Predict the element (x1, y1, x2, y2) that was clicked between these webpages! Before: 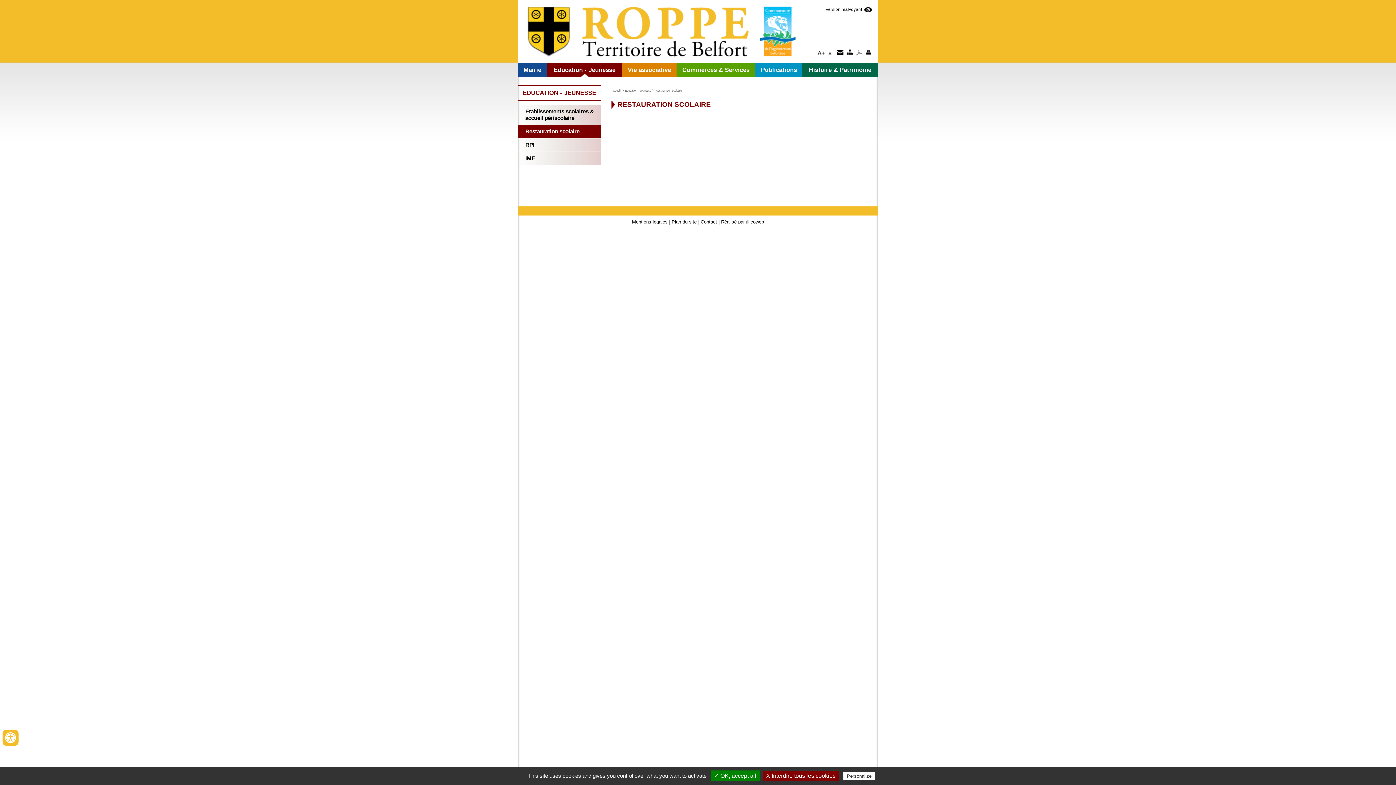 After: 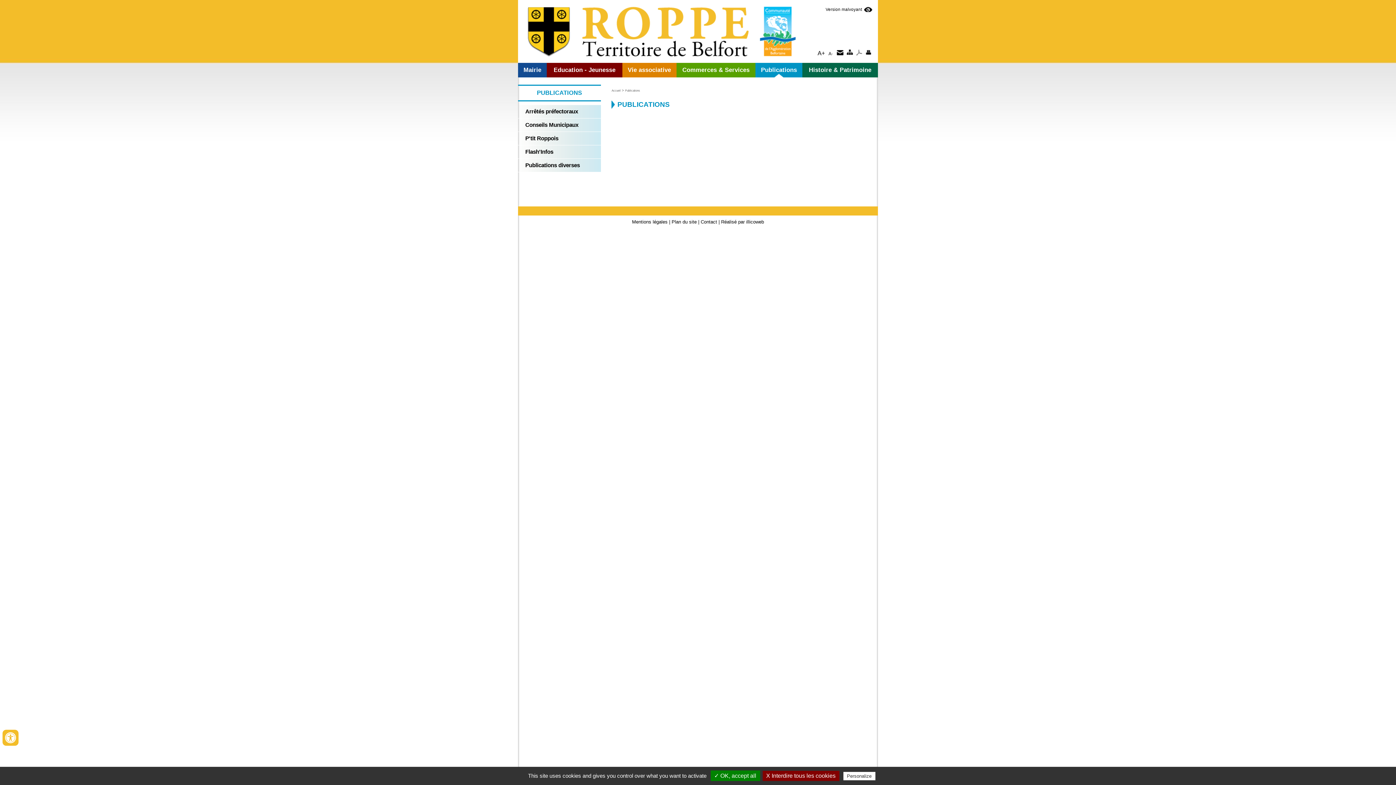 Action: label: Publications bbox: (755, 62, 802, 77)